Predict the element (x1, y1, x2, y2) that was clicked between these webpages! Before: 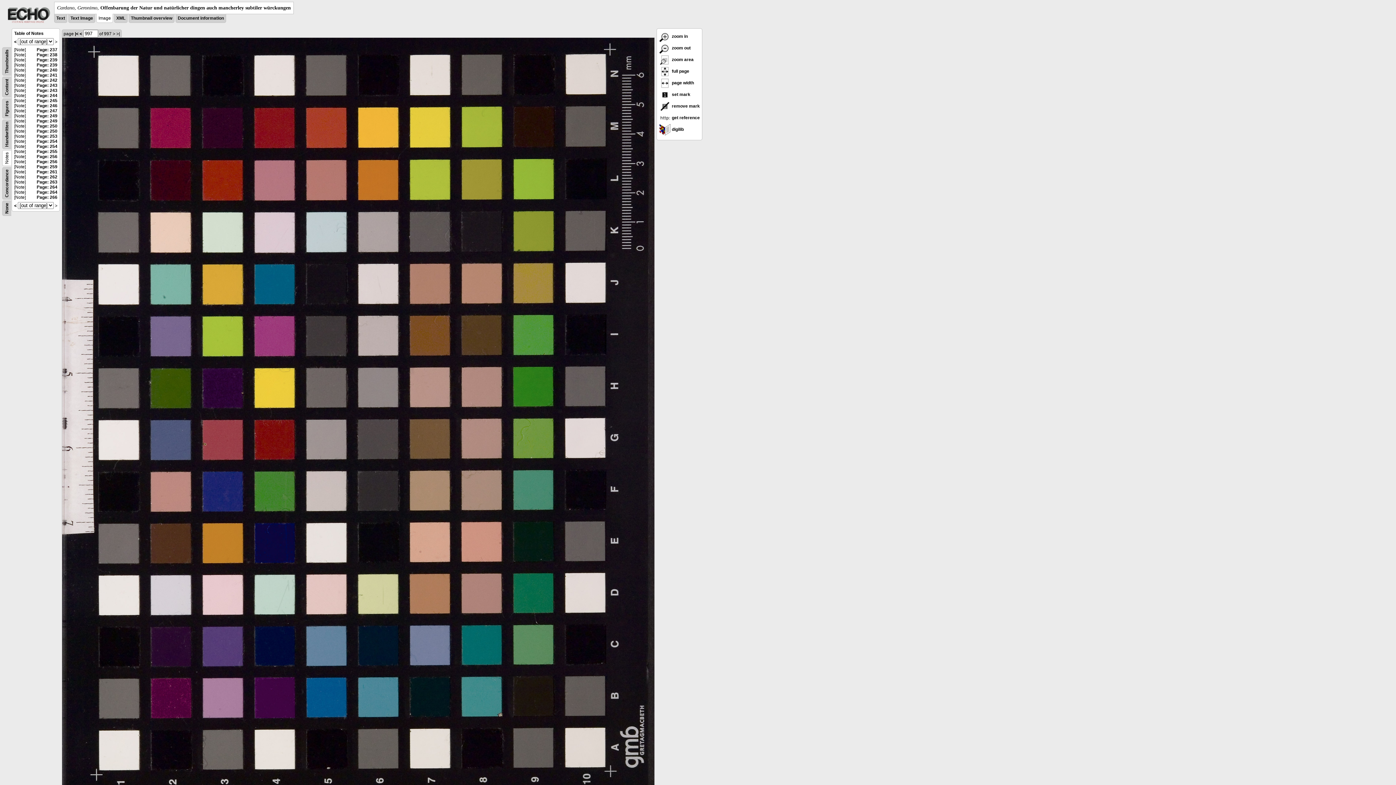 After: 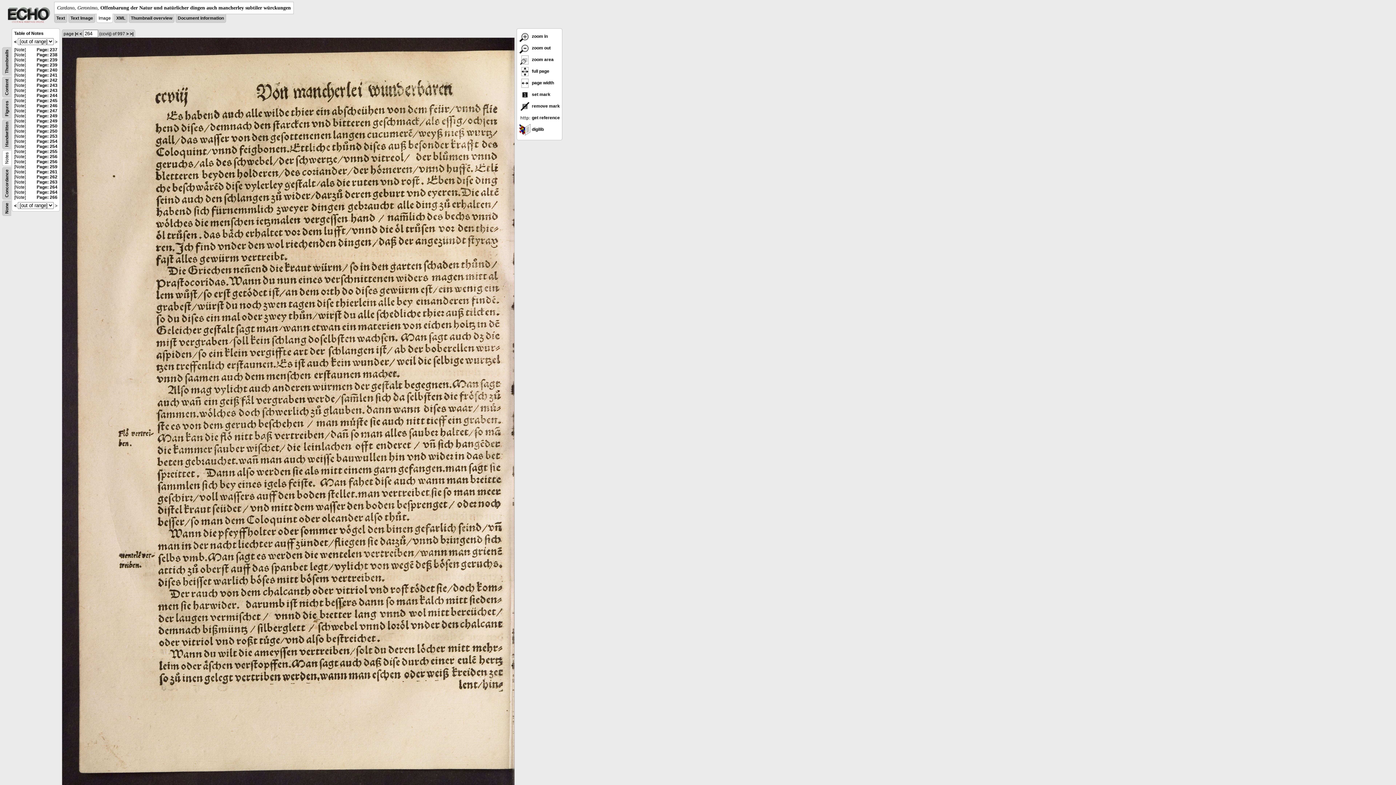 Action: bbox: (36, 189, 57, 194) label: Page: 264